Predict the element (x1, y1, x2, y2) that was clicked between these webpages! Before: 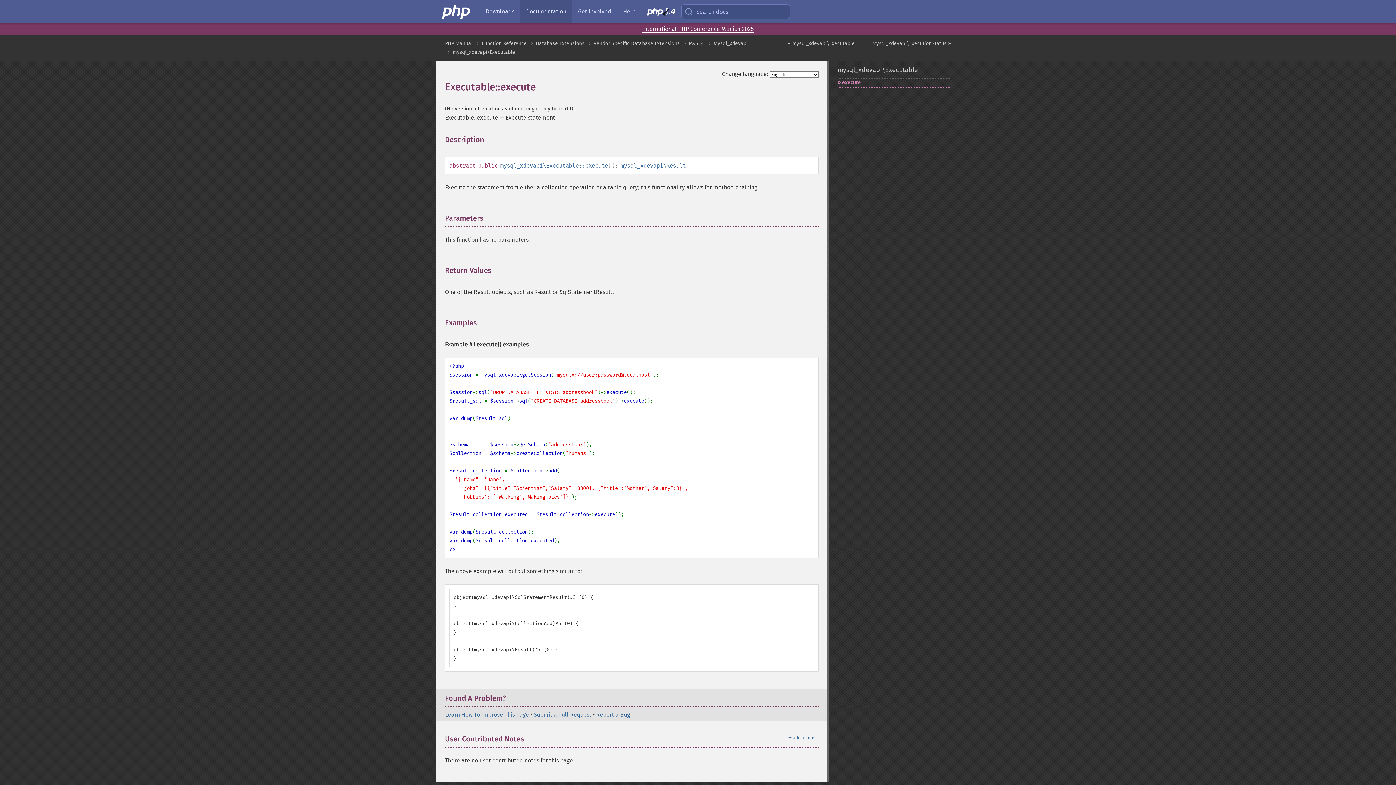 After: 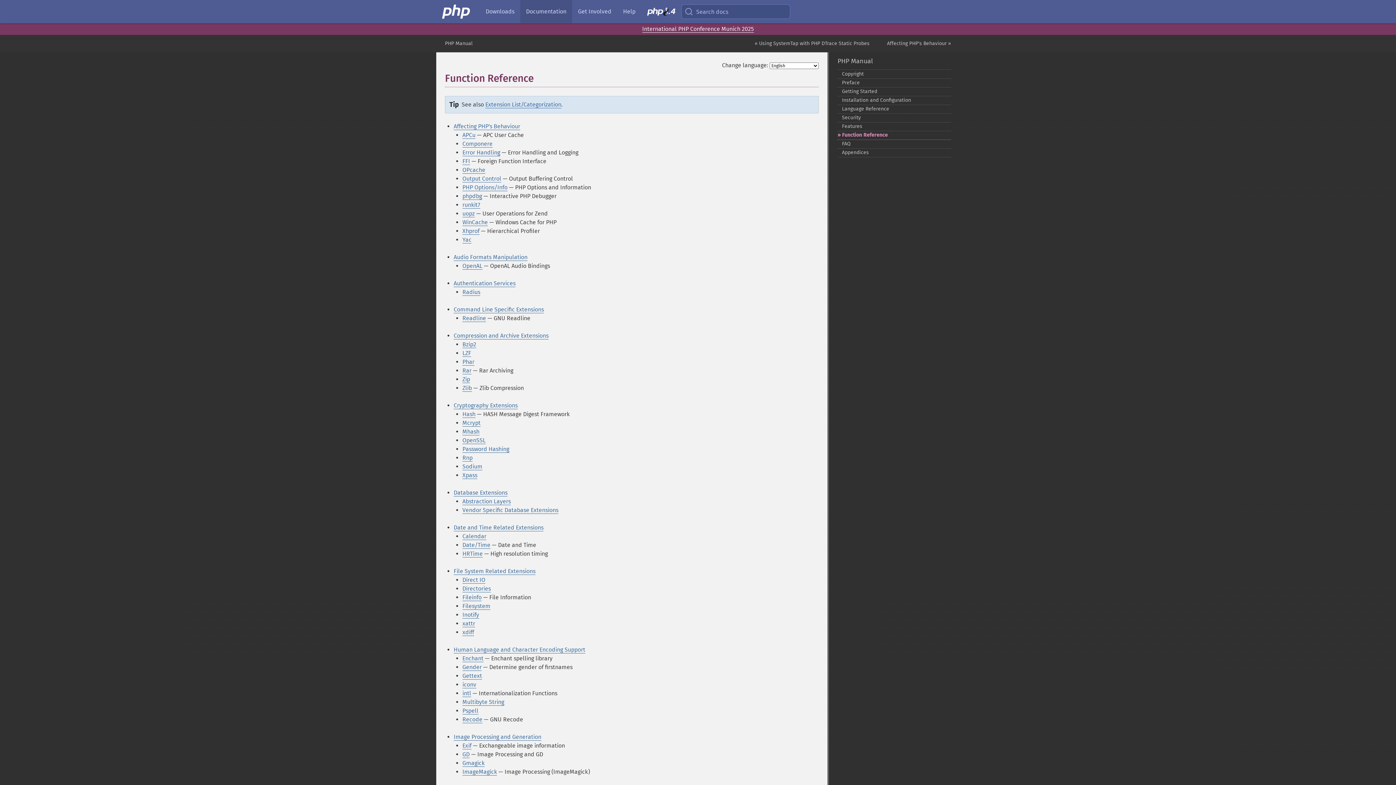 Action: label: Function Reference bbox: (481, 40, 526, 46)